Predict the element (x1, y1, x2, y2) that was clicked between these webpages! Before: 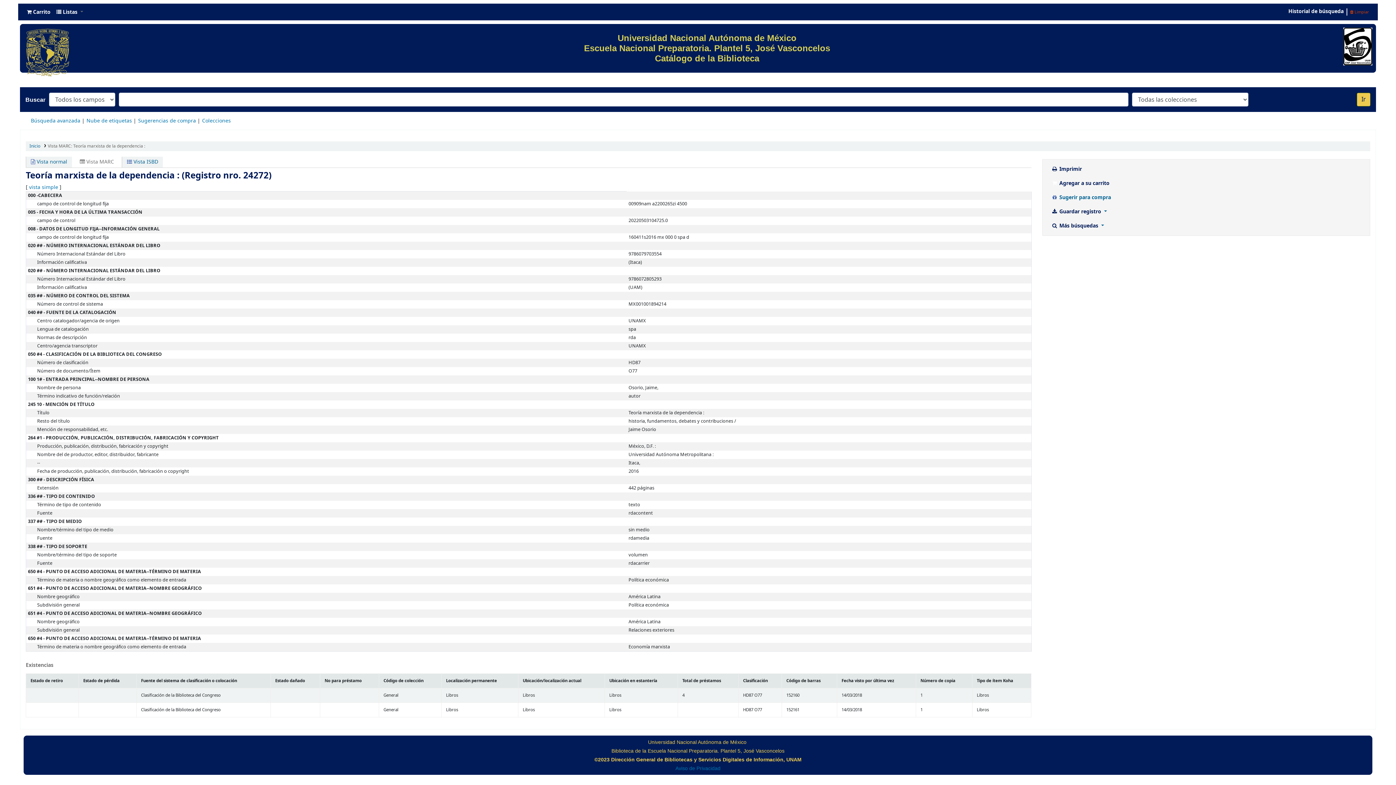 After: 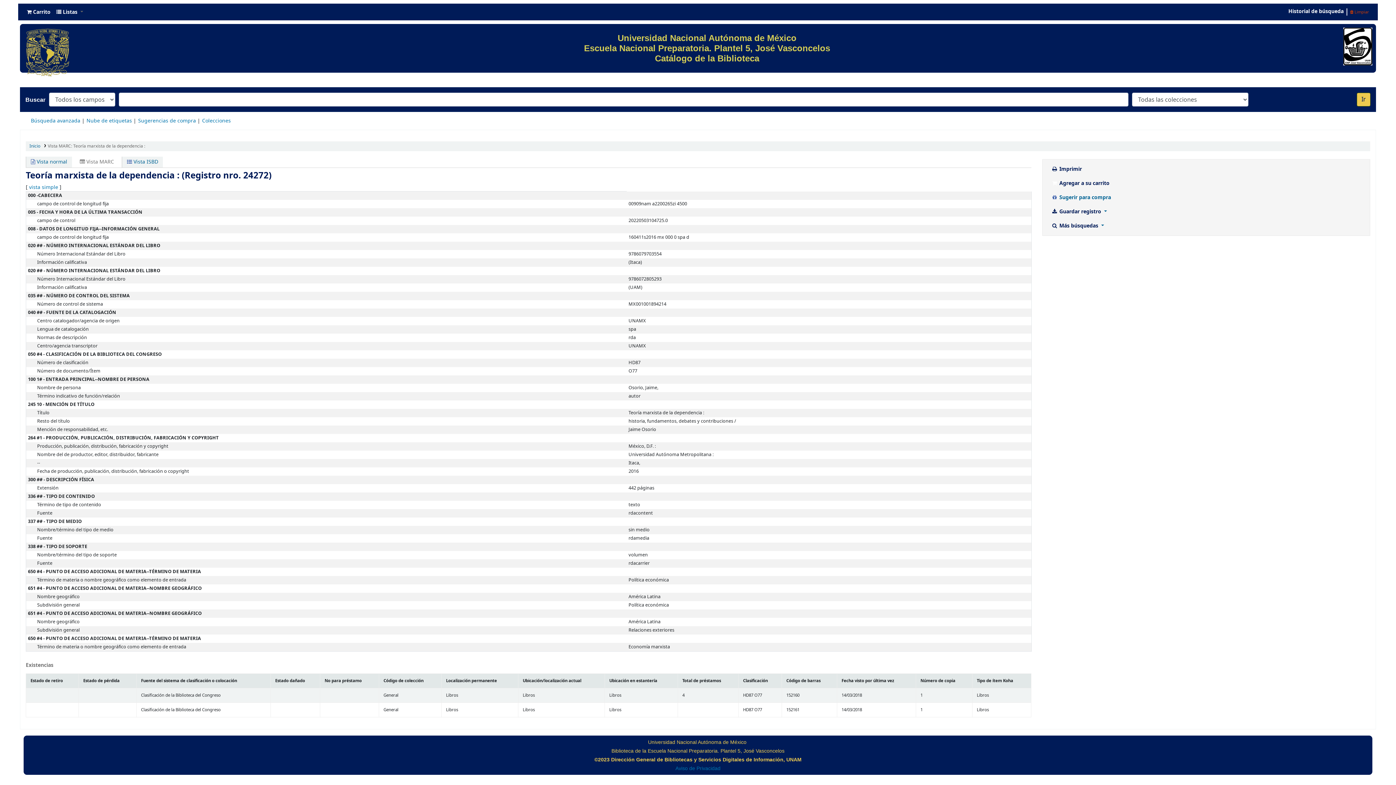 Action: label: Vista MARC: Teoría marxista de la dependencia : bbox: (47, 142, 145, 149)